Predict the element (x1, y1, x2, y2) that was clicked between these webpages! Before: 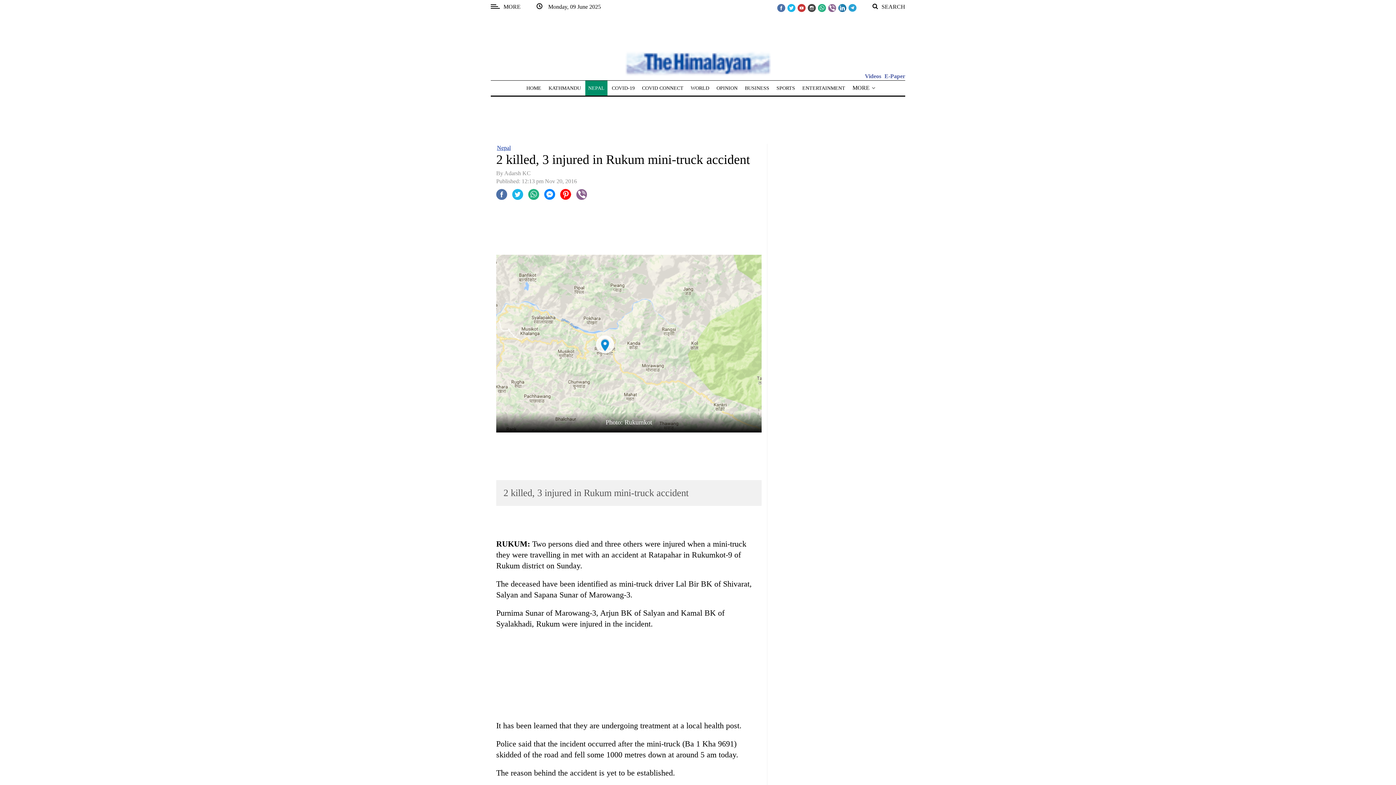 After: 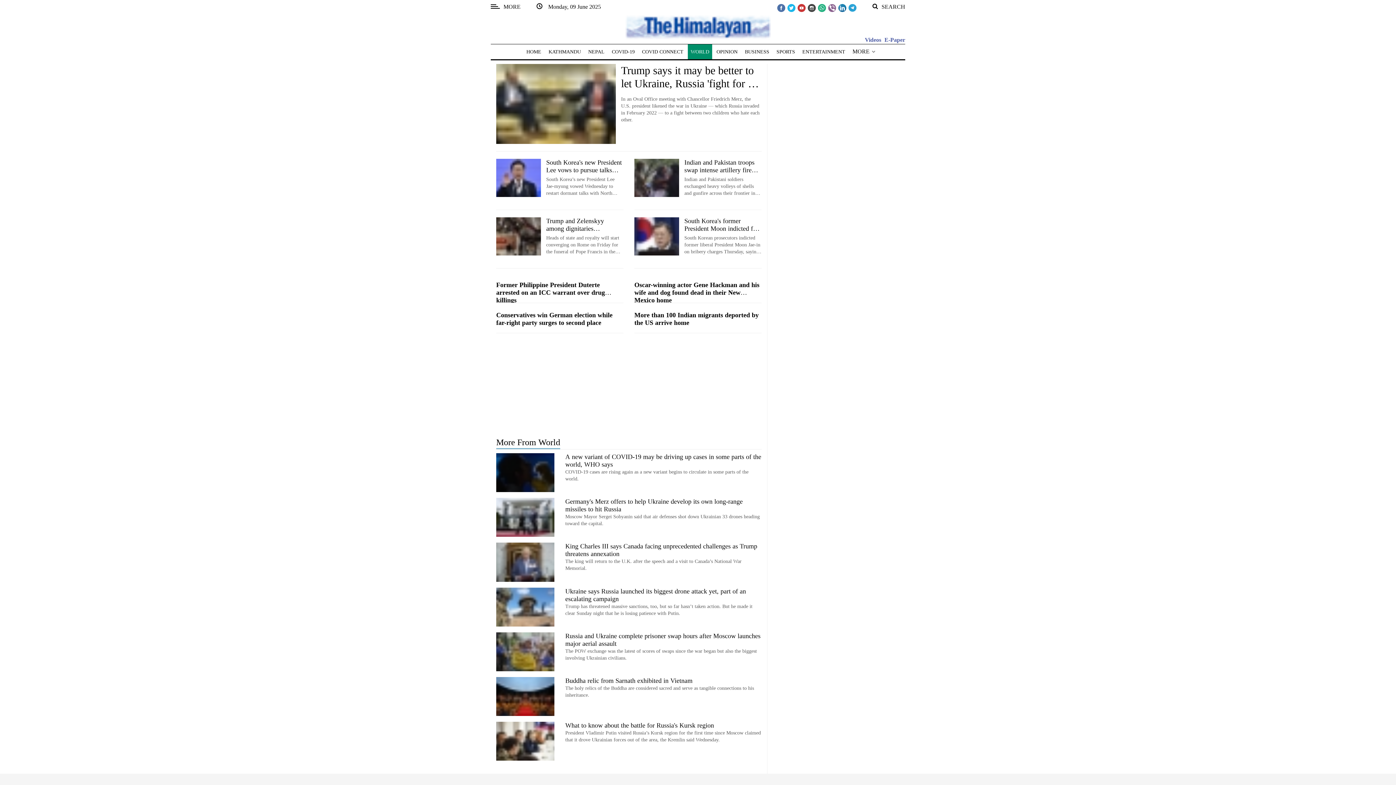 Action: bbox: (690, 85, 709, 90) label: WORLD